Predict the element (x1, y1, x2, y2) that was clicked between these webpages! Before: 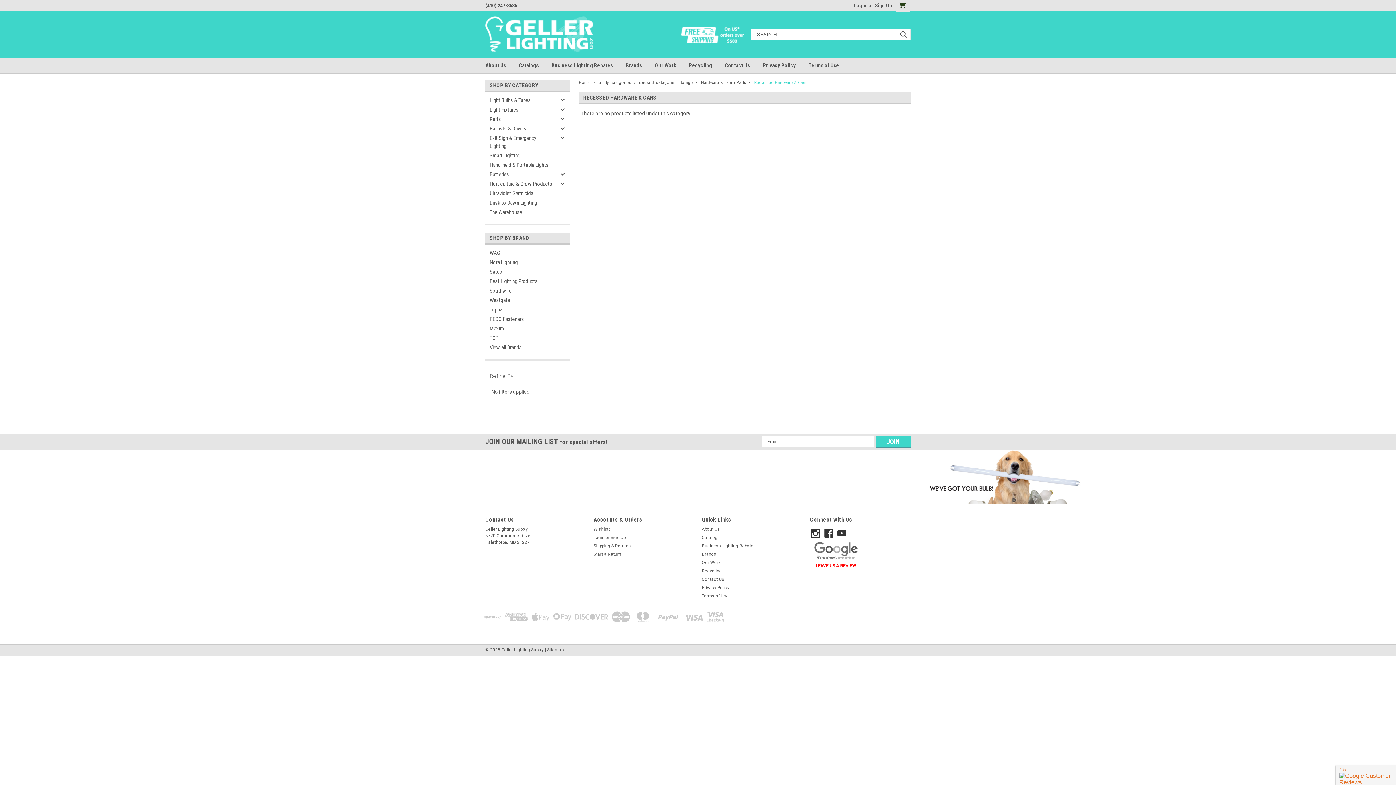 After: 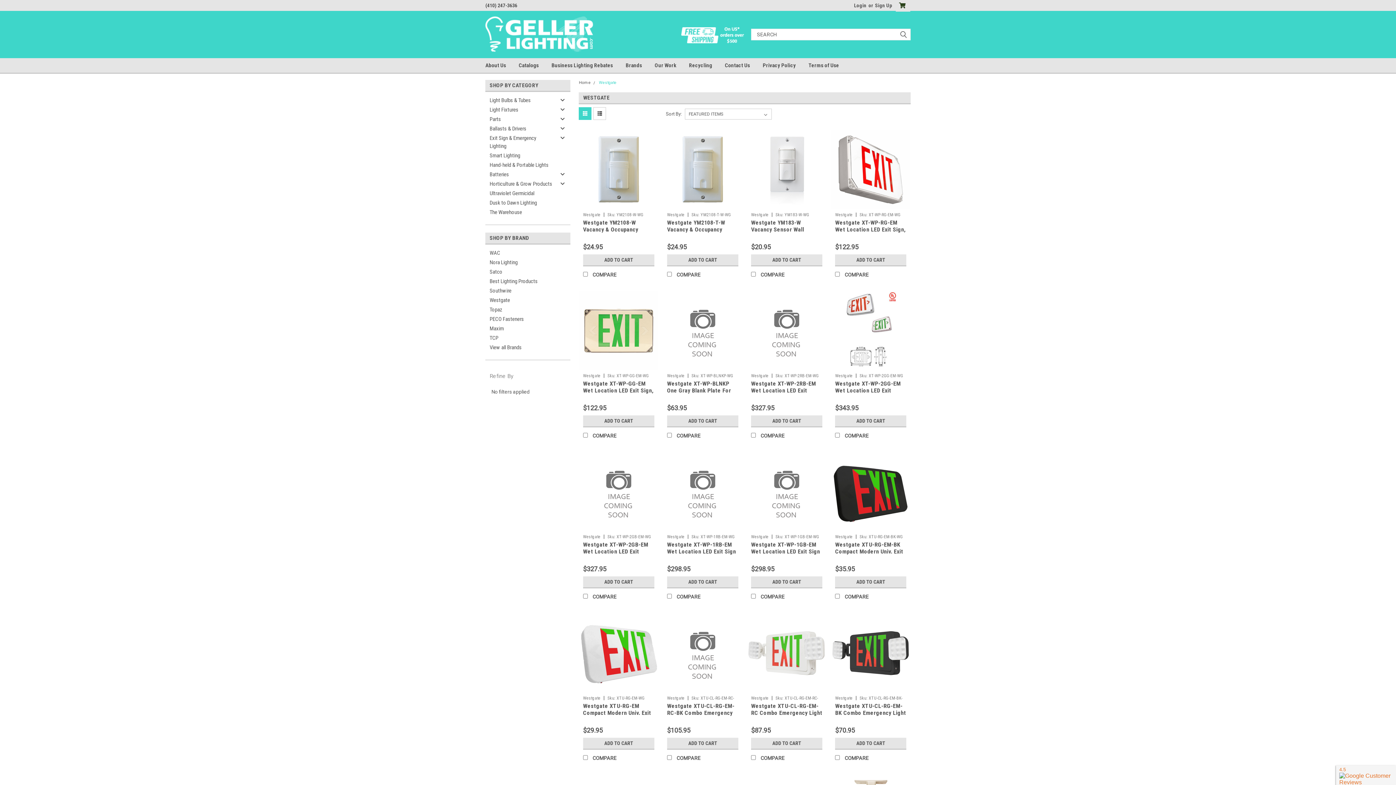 Action: label: Westgate bbox: (485, 295, 570, 305)